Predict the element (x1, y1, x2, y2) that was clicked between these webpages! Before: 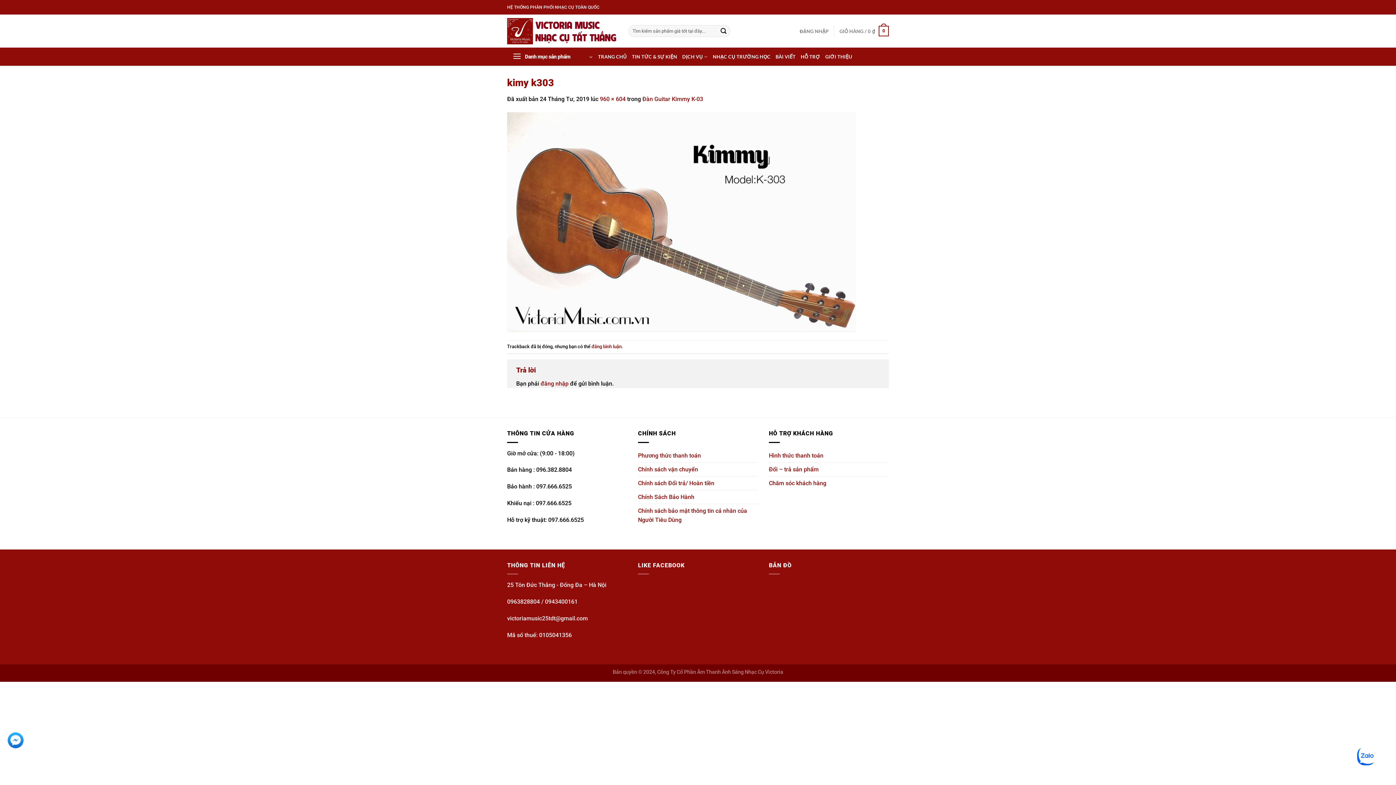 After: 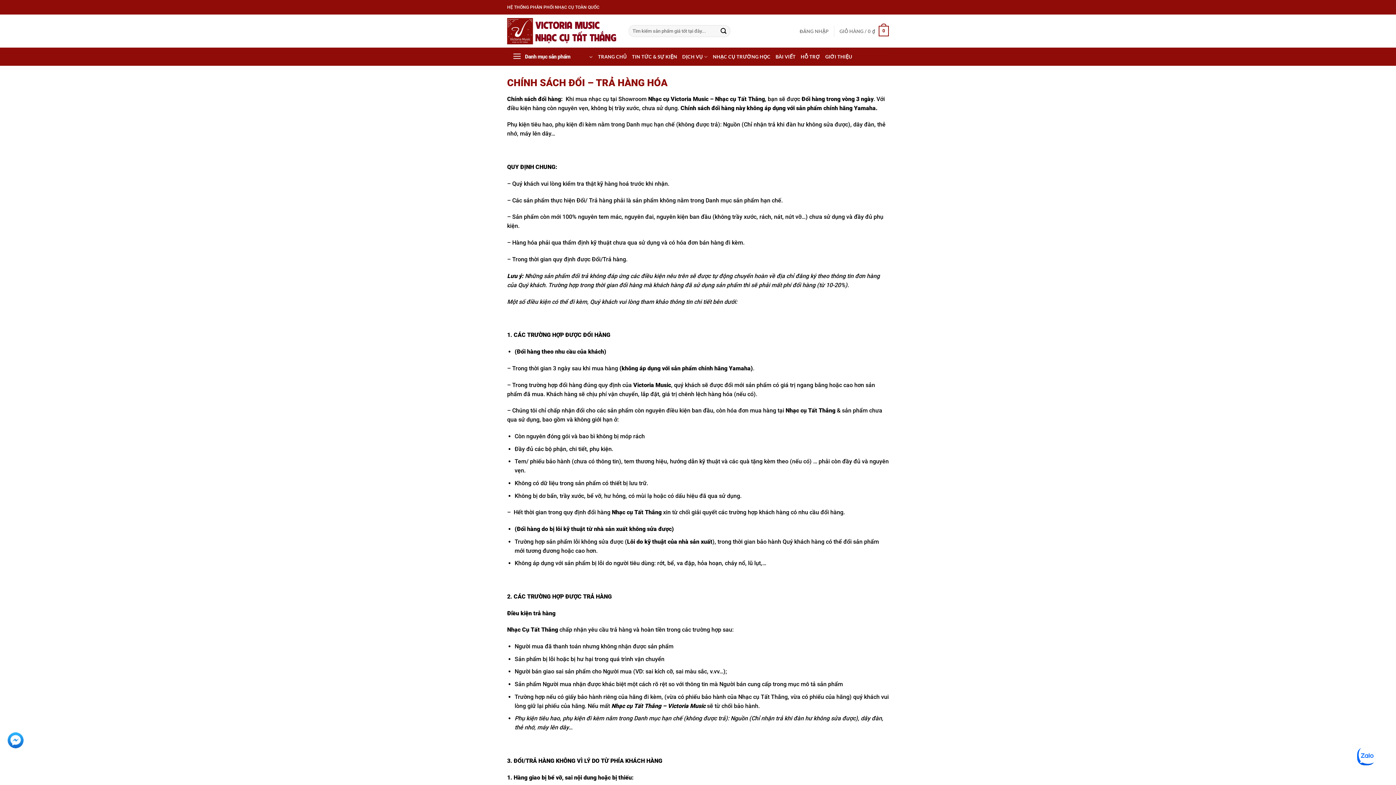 Action: bbox: (769, 462, 818, 476) label: Đổi – trả sản phẩm